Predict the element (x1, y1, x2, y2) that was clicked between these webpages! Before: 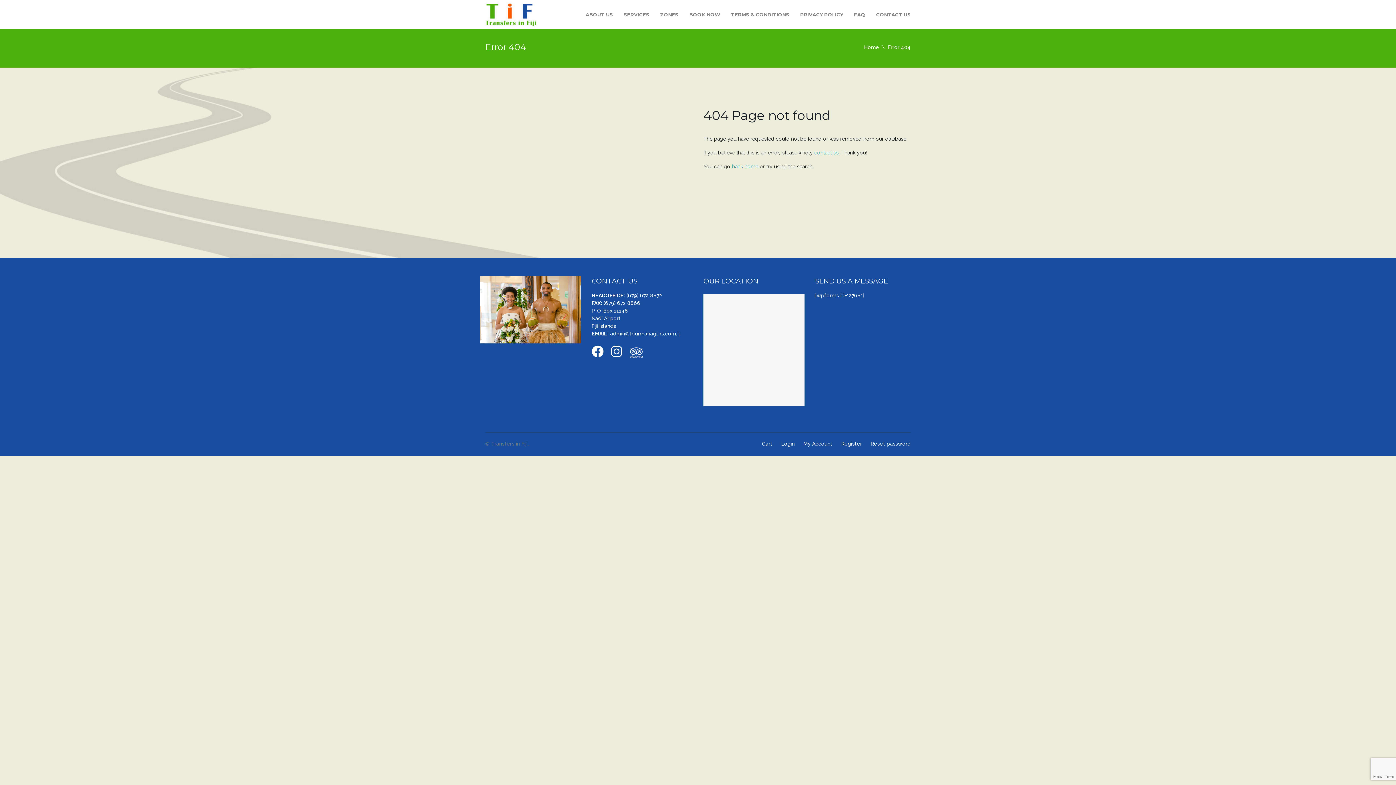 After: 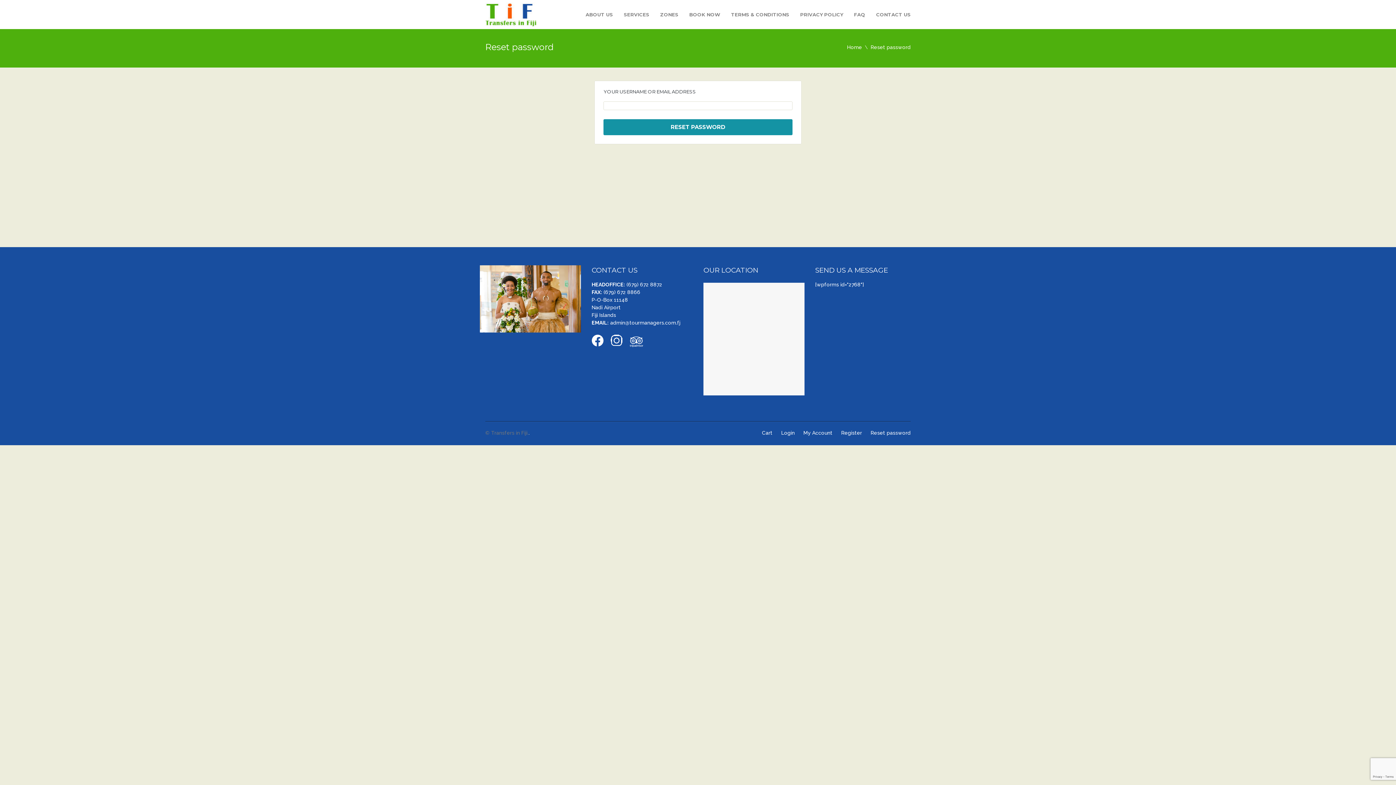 Action: bbox: (870, 441, 910, 446) label: Reset password